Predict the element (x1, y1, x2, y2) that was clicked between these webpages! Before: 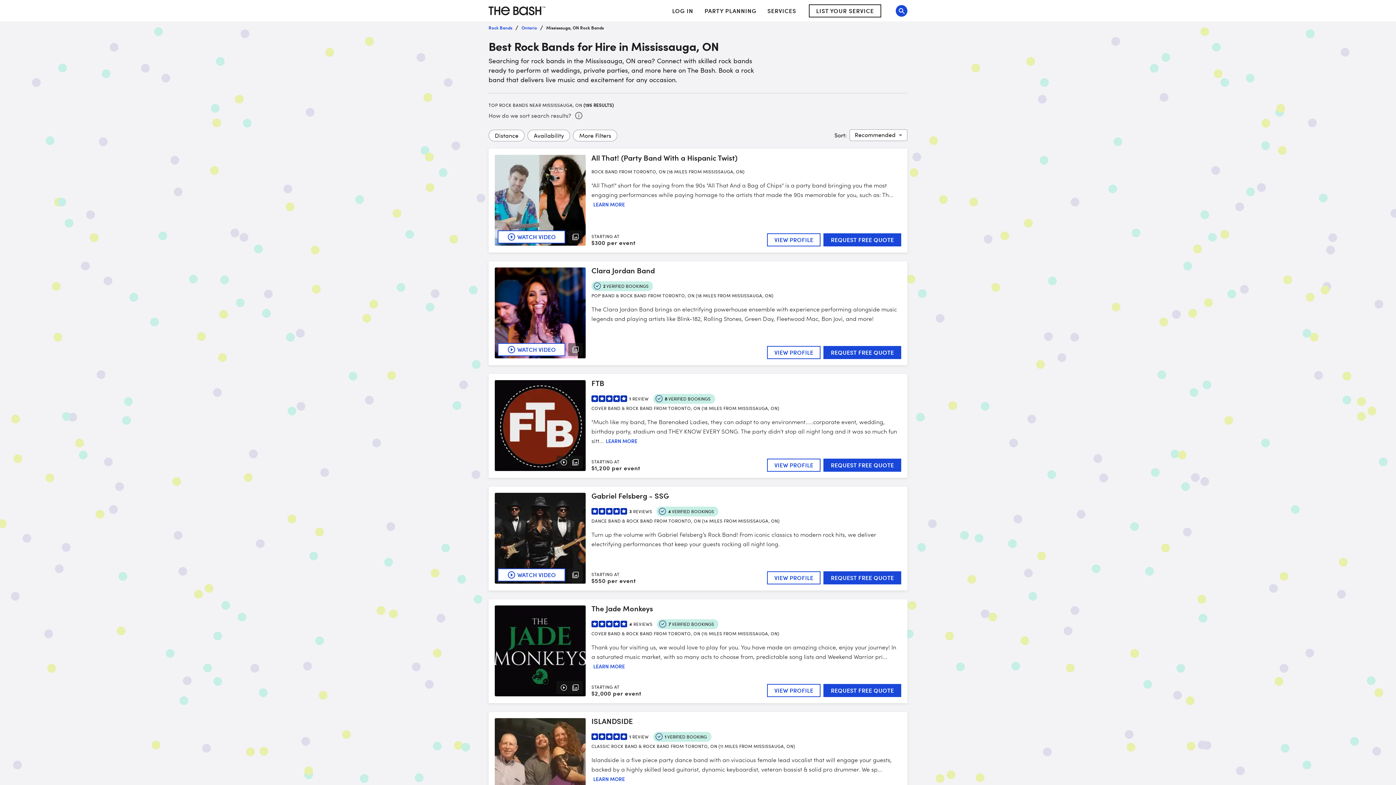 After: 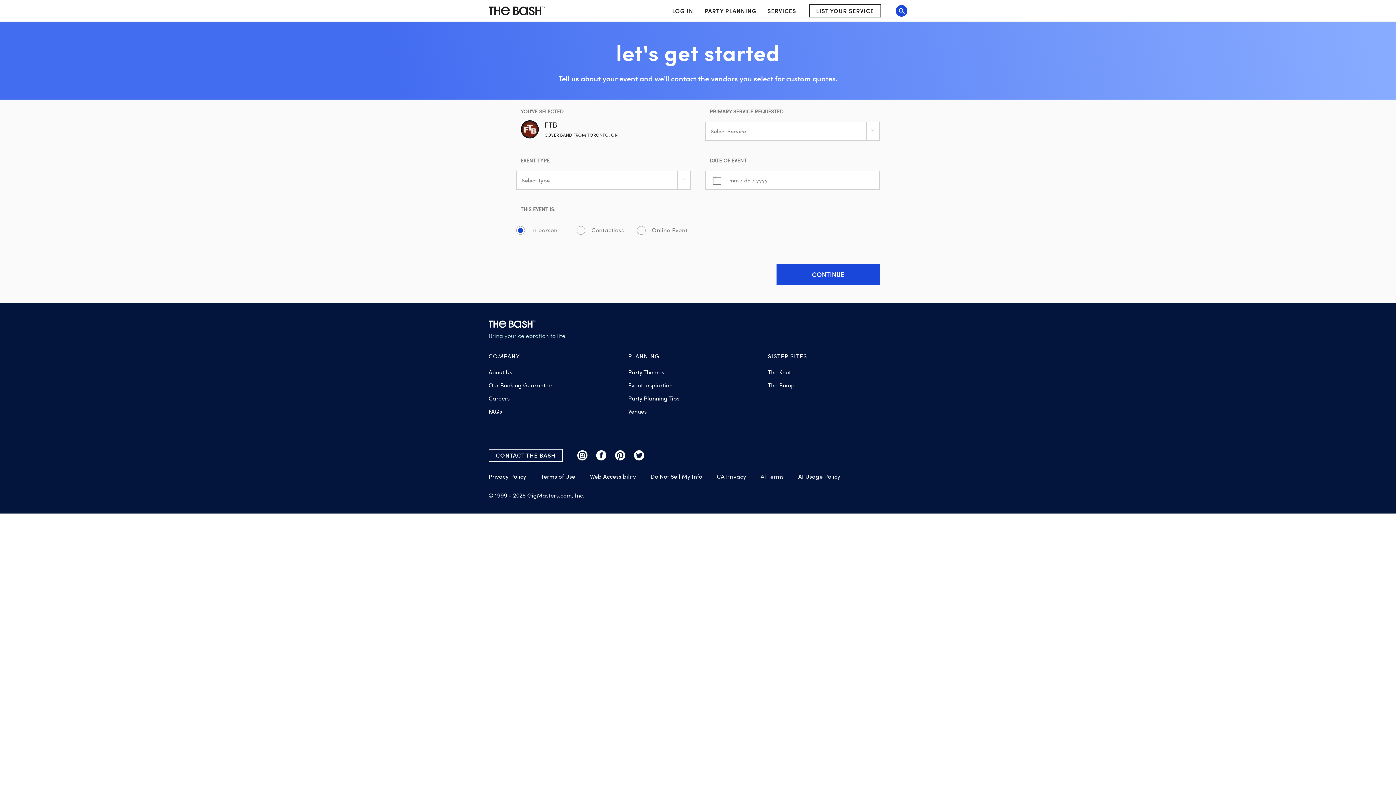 Action: bbox: (823, 458, 901, 471) label: REQUEST FREE QUOTE